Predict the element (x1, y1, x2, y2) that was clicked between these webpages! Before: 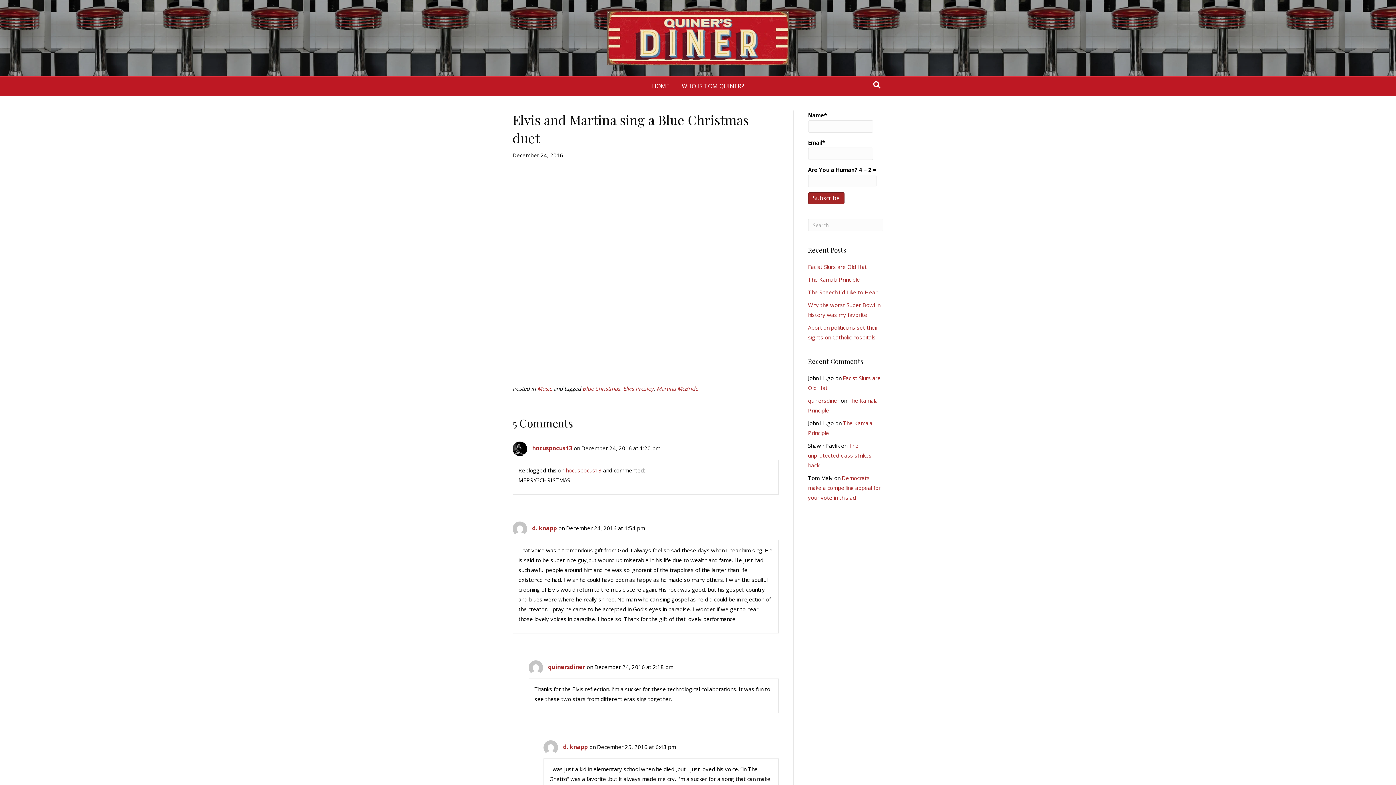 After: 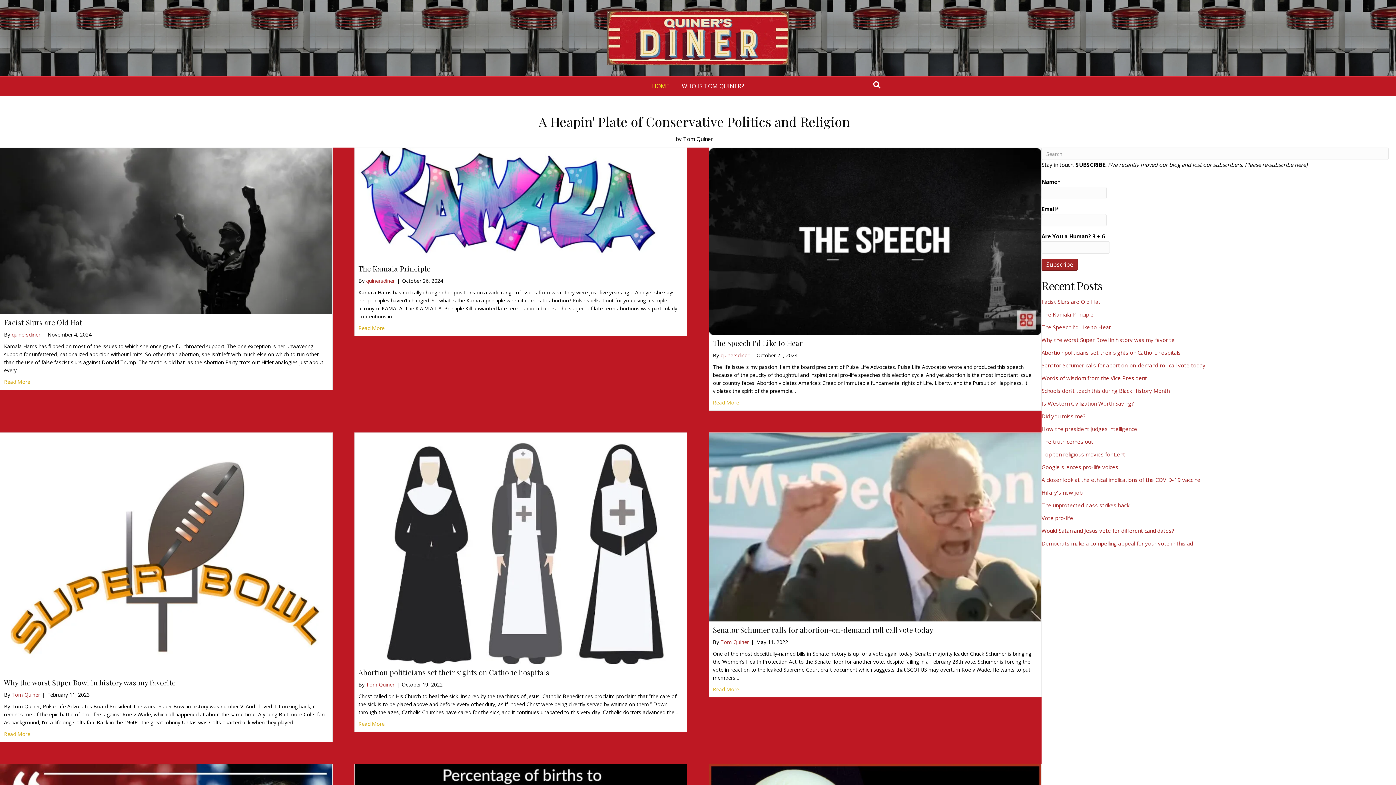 Action: bbox: (646, 76, 675, 95) label: HOME